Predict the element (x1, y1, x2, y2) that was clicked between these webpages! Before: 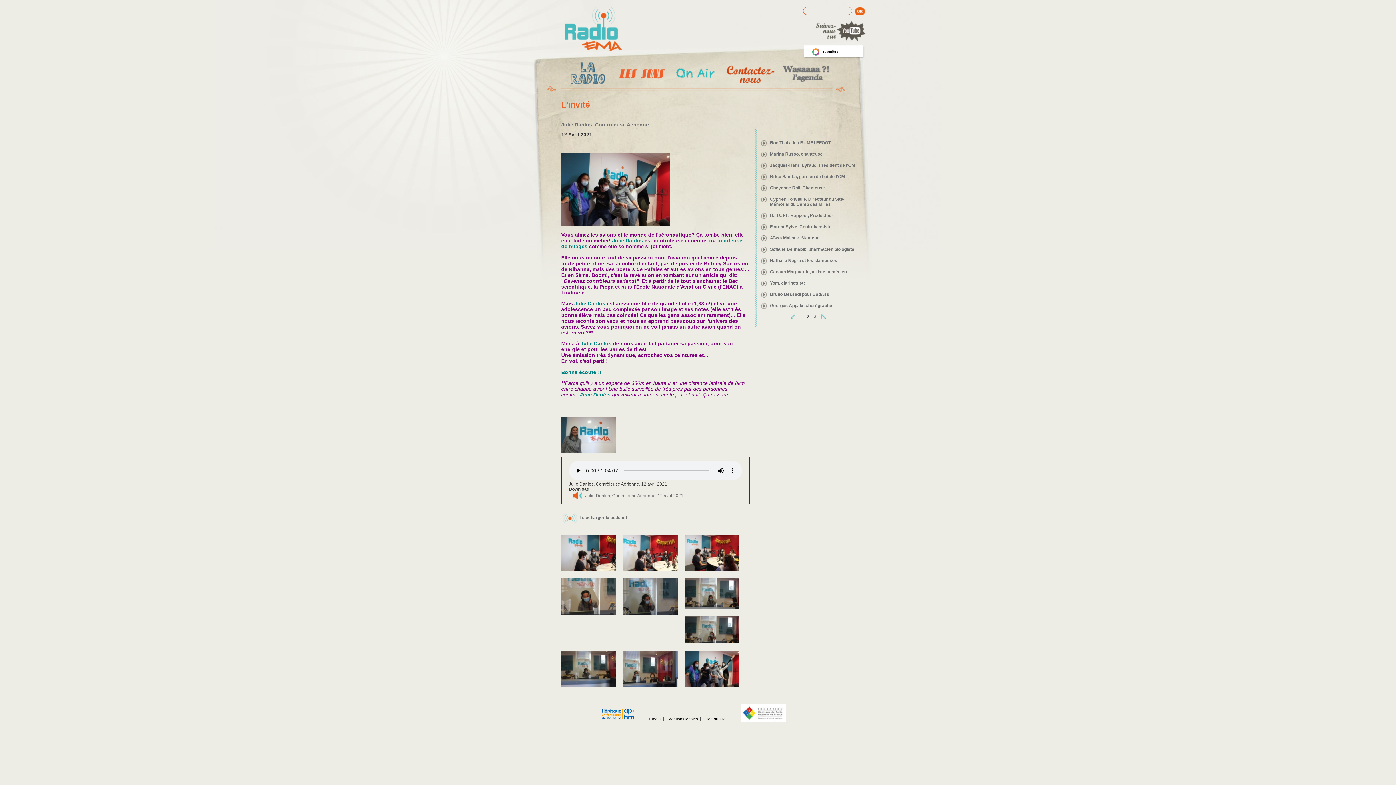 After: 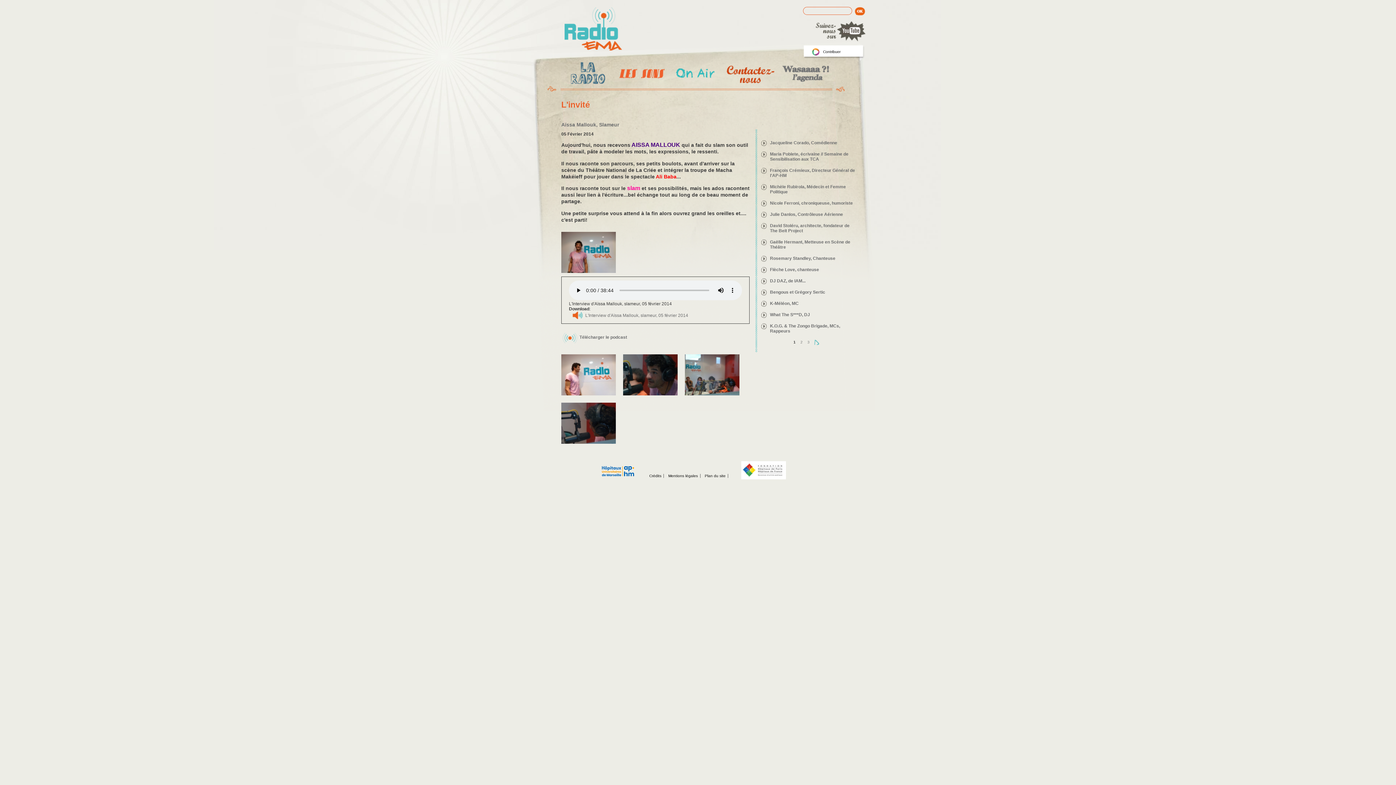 Action: label: Aïssa Mallouk, Slameur bbox: (761, 235, 855, 246)